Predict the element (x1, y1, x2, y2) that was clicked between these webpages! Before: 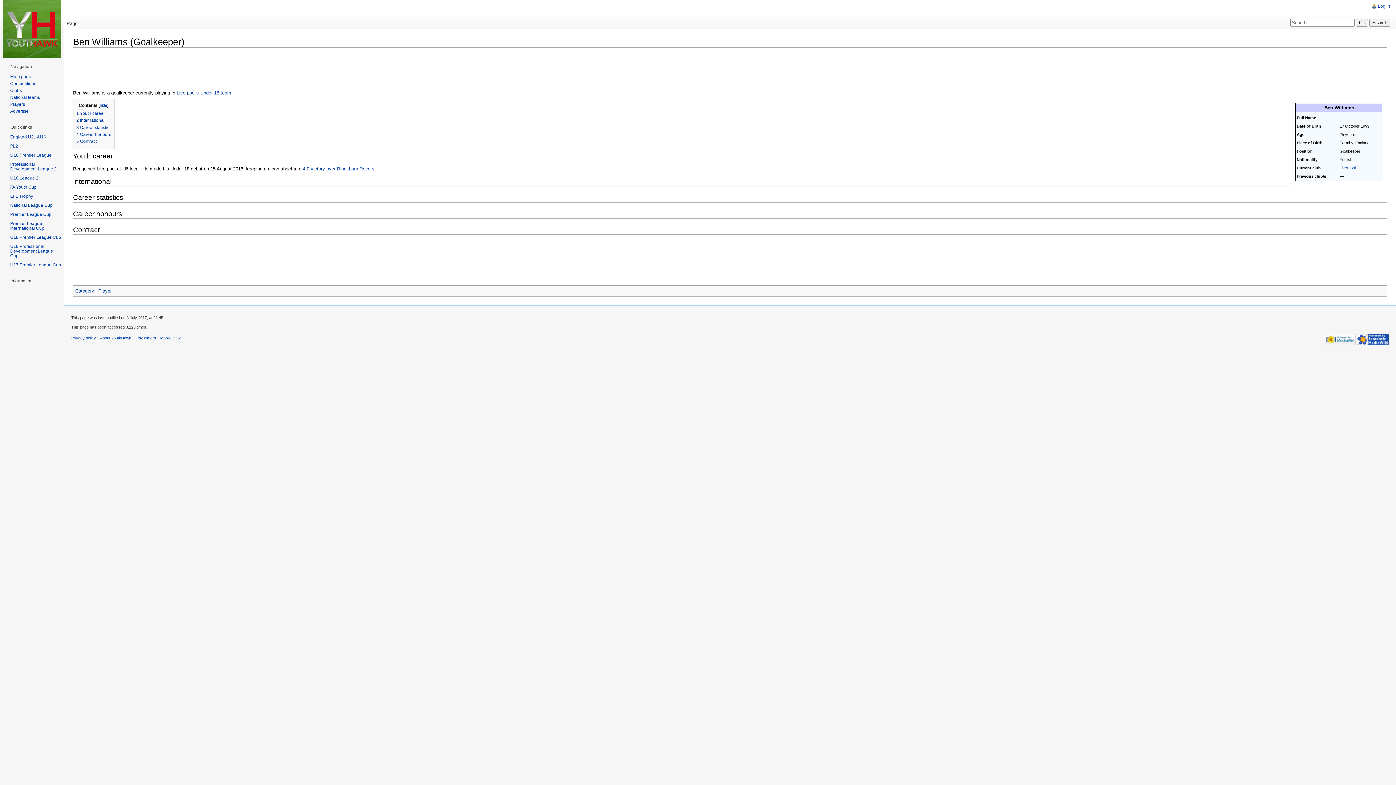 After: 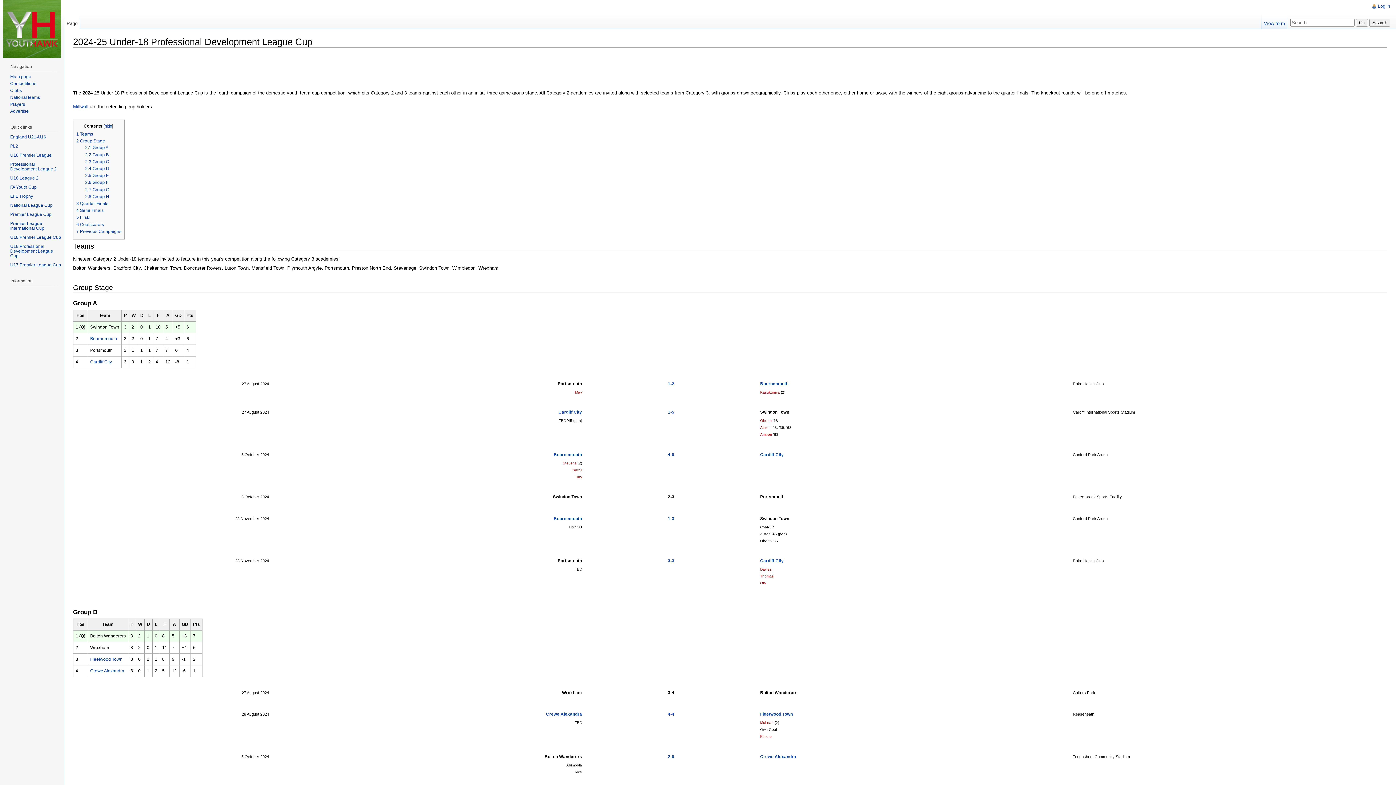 Action: label: U18 Professional Development League Cup bbox: (10, 244, 53, 258)